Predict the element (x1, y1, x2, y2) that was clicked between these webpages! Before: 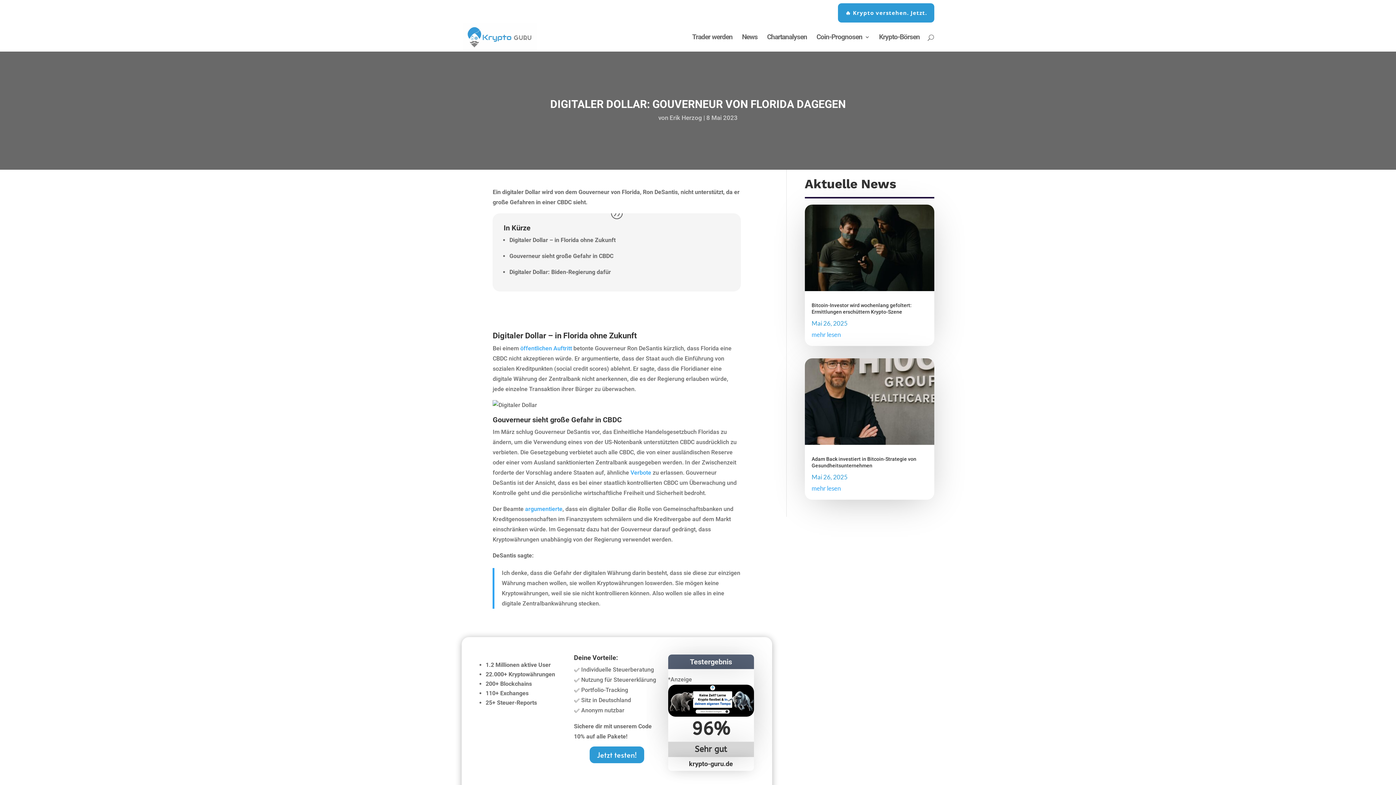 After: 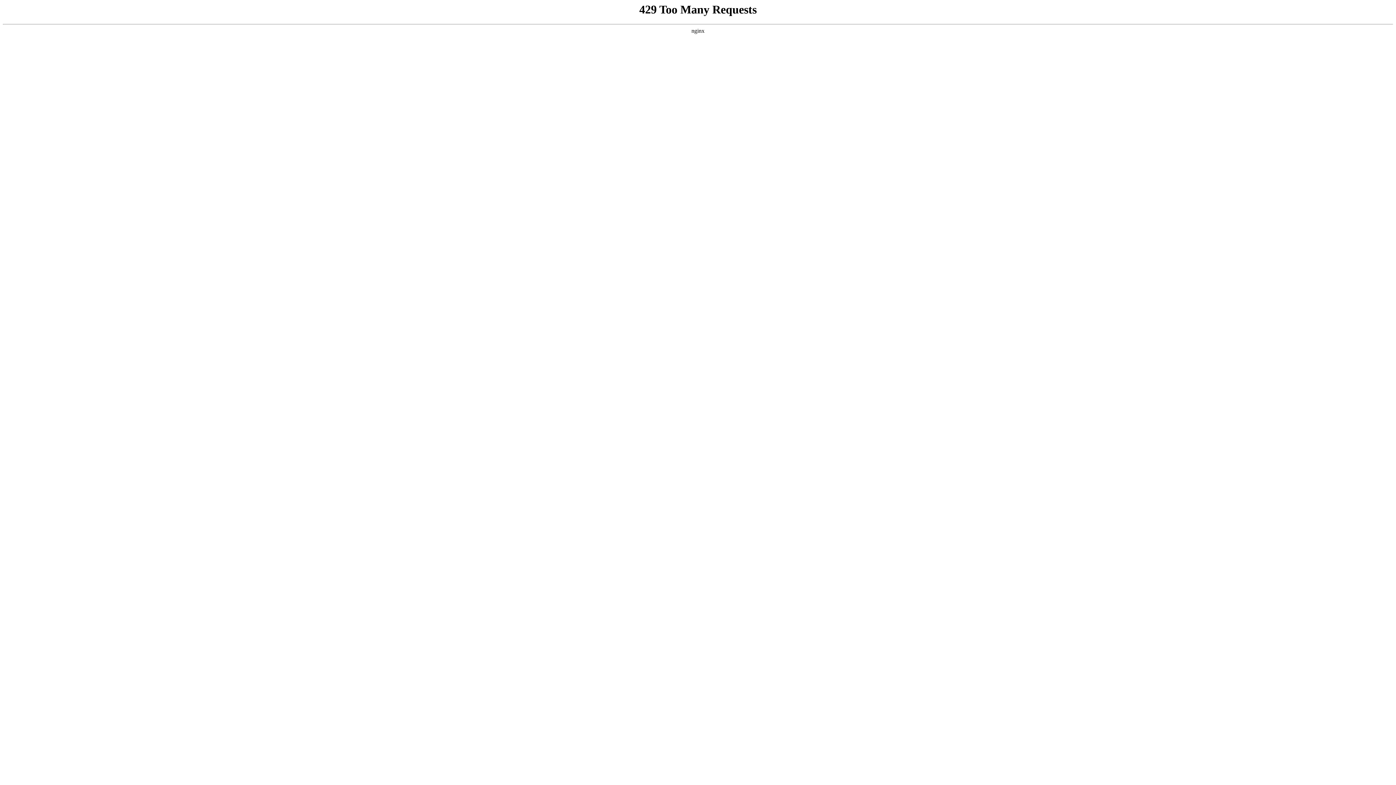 Action: label: mehr lesen bbox: (811, 330, 840, 338)